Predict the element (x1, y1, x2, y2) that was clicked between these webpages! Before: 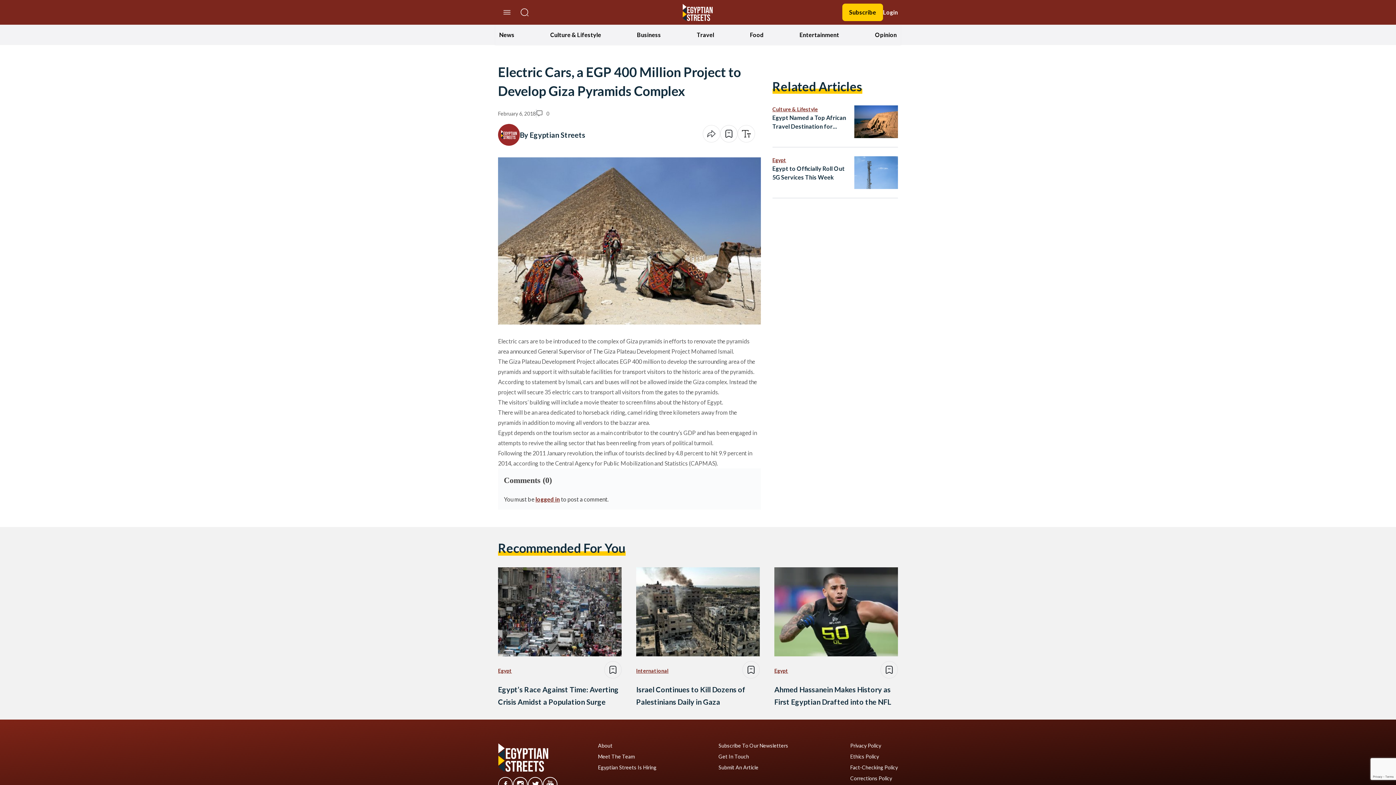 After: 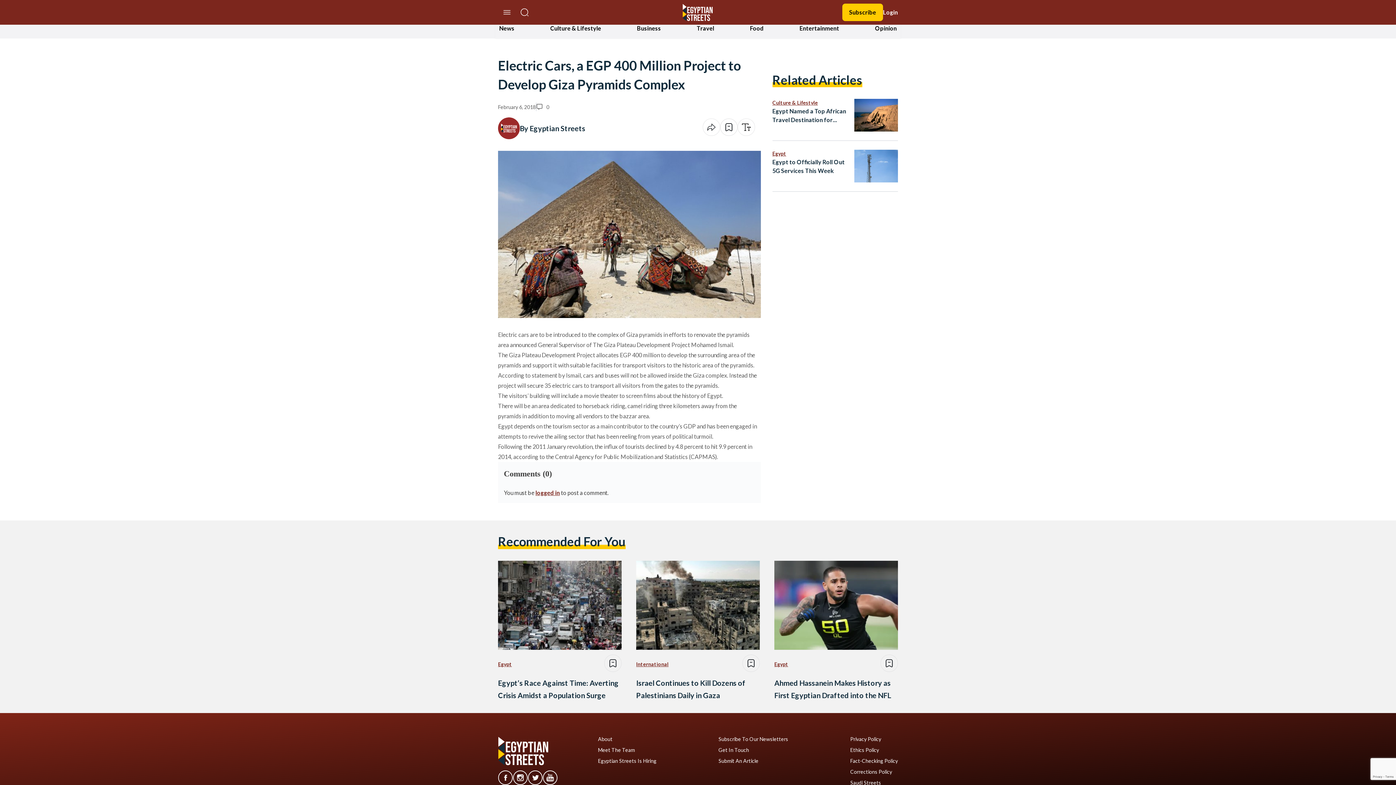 Action: bbox: (513, 777, 528, 792)